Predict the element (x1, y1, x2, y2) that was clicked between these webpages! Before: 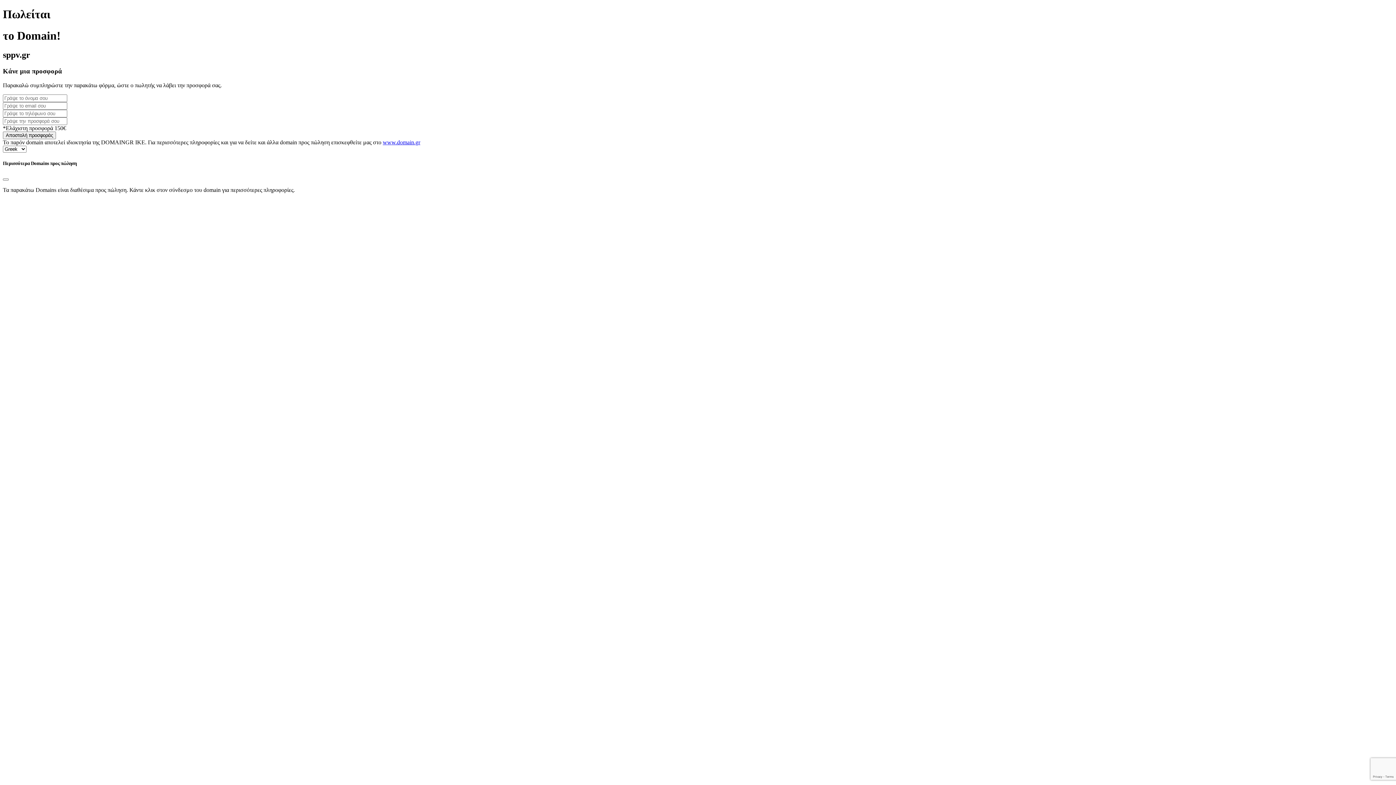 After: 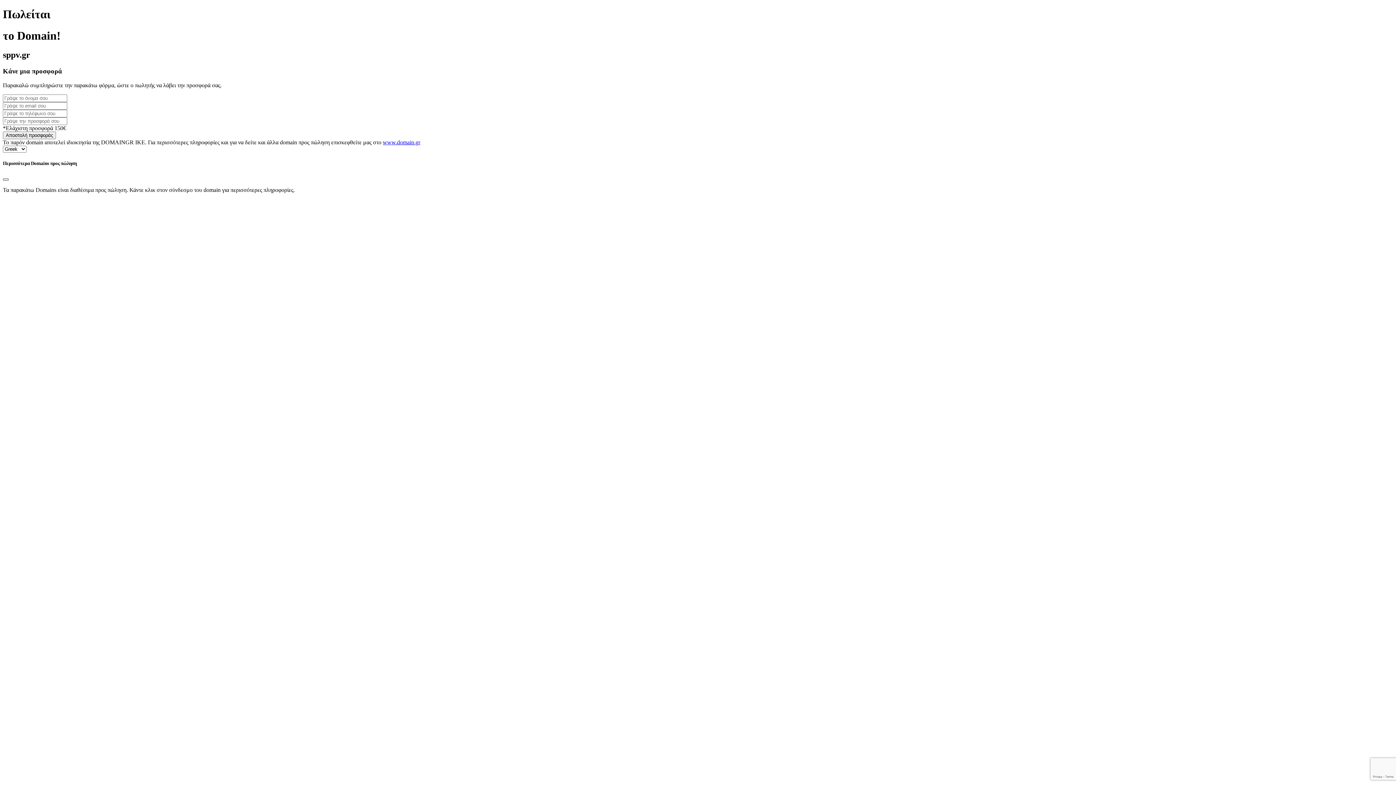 Action: label: Close bbox: (2, 178, 8, 180)